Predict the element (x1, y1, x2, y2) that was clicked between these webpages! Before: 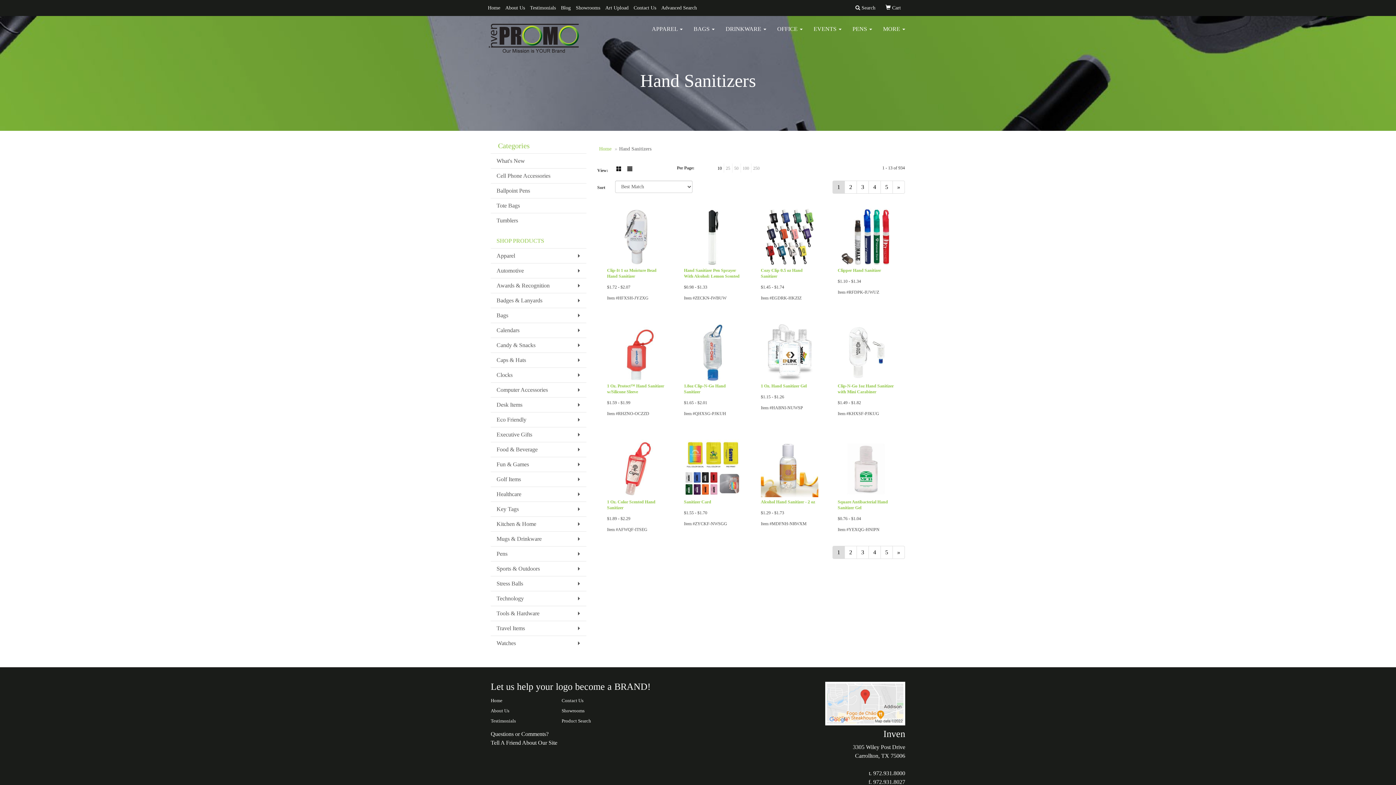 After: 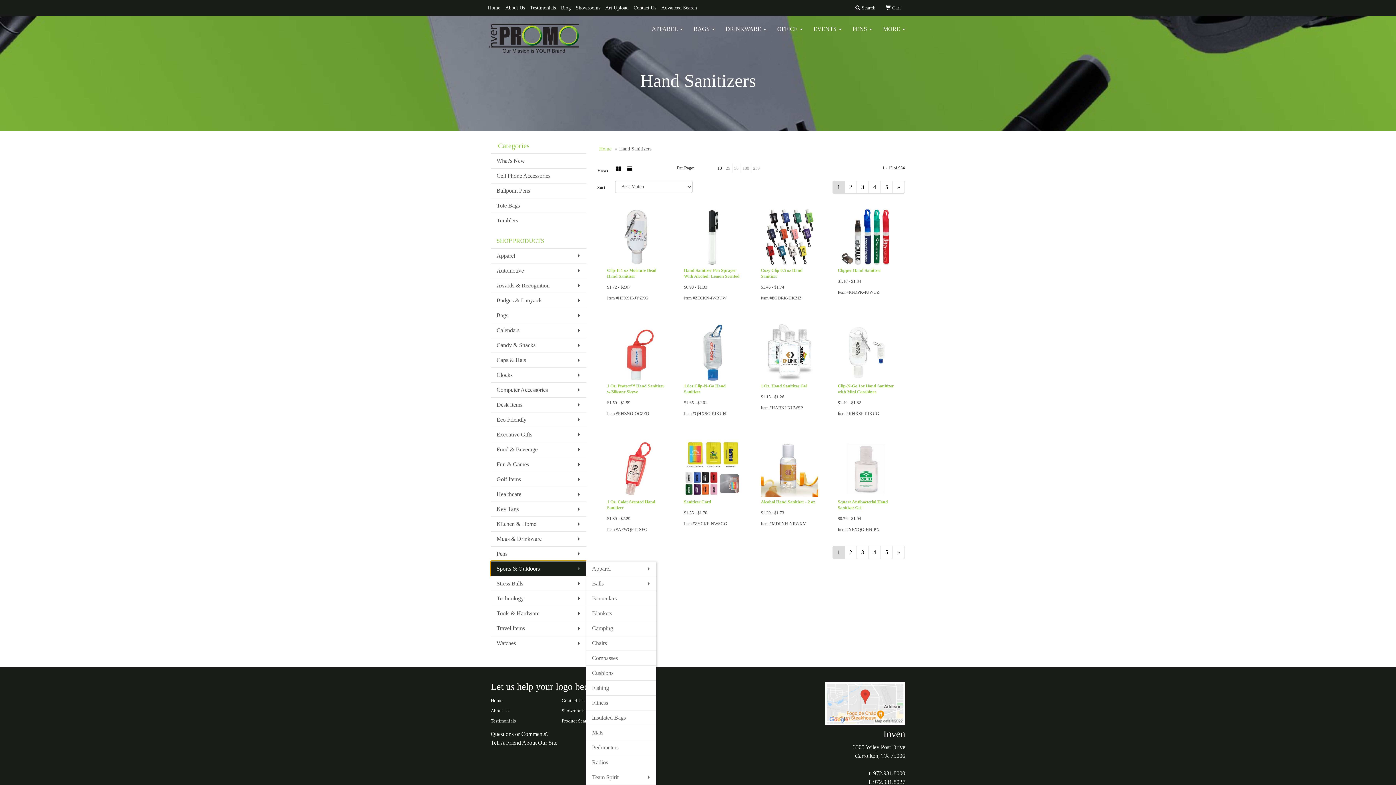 Action: bbox: (490, 561, 586, 576) label: Sports & Outdoors